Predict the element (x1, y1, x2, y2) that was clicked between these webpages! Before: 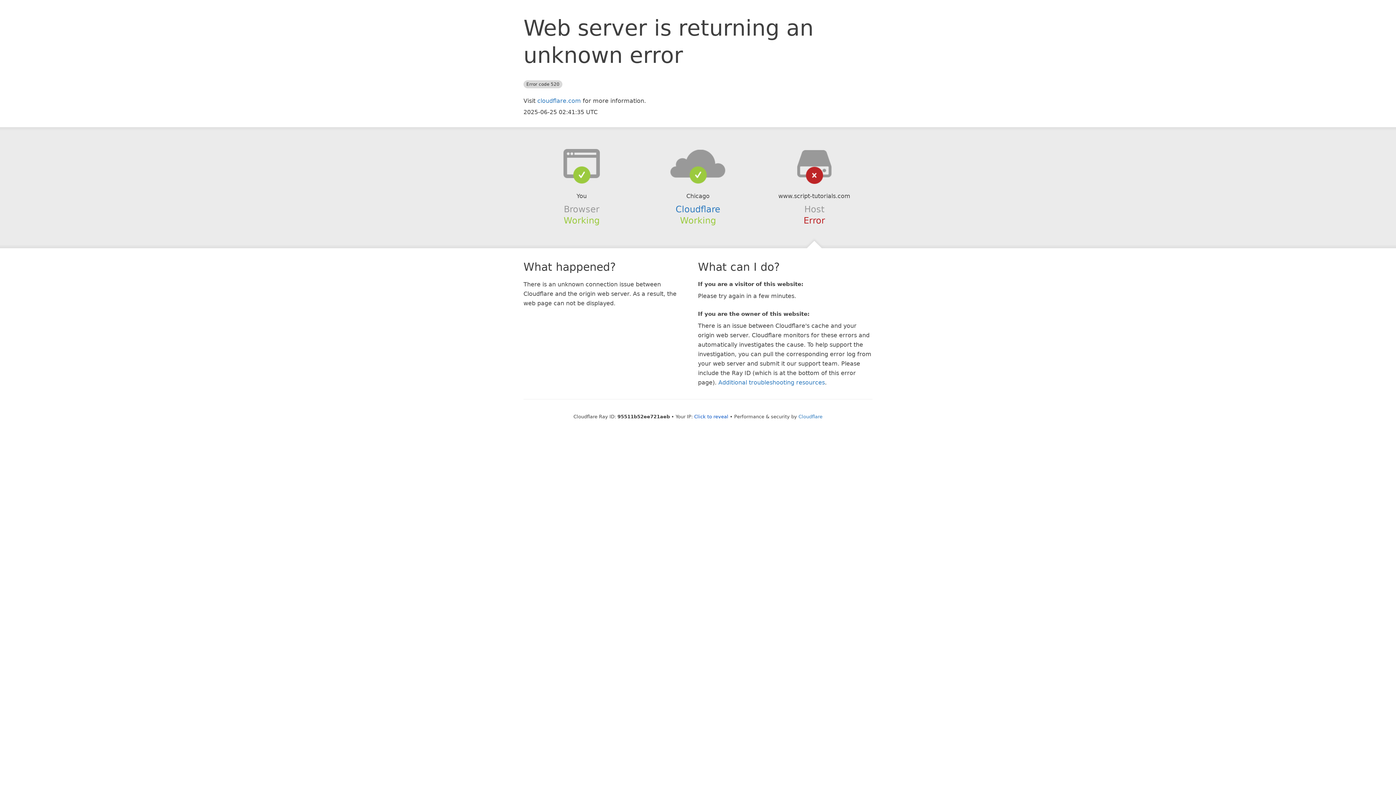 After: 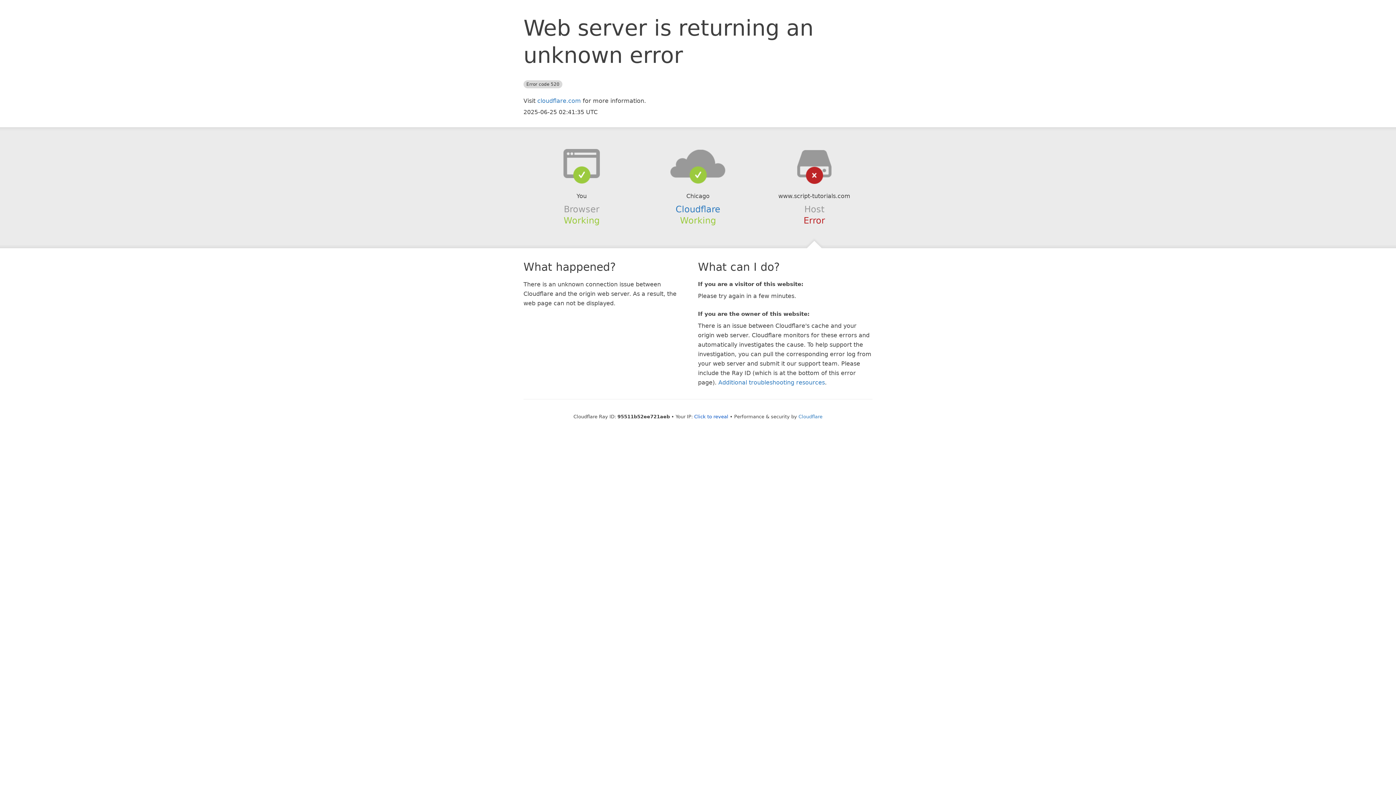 Action: bbox: (639, 148, 756, 178)